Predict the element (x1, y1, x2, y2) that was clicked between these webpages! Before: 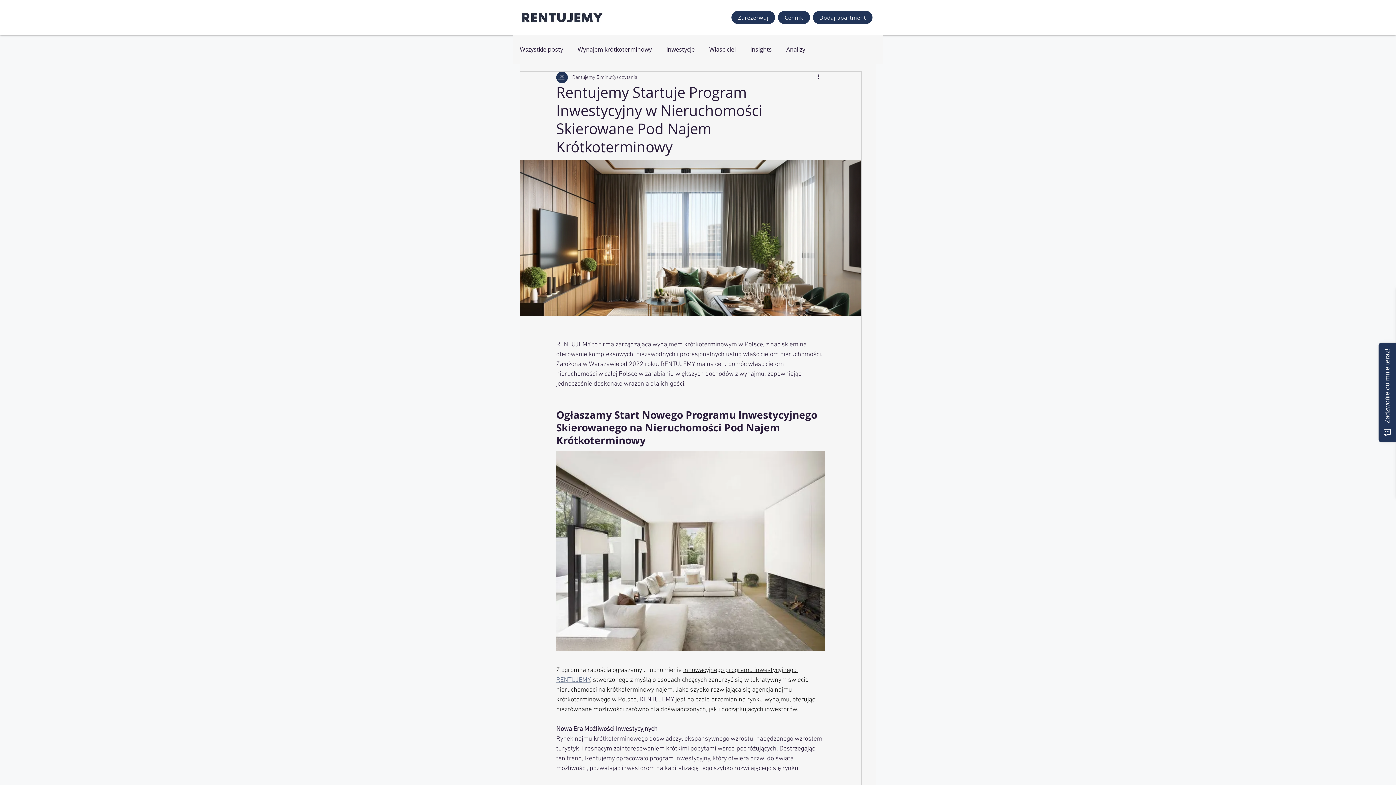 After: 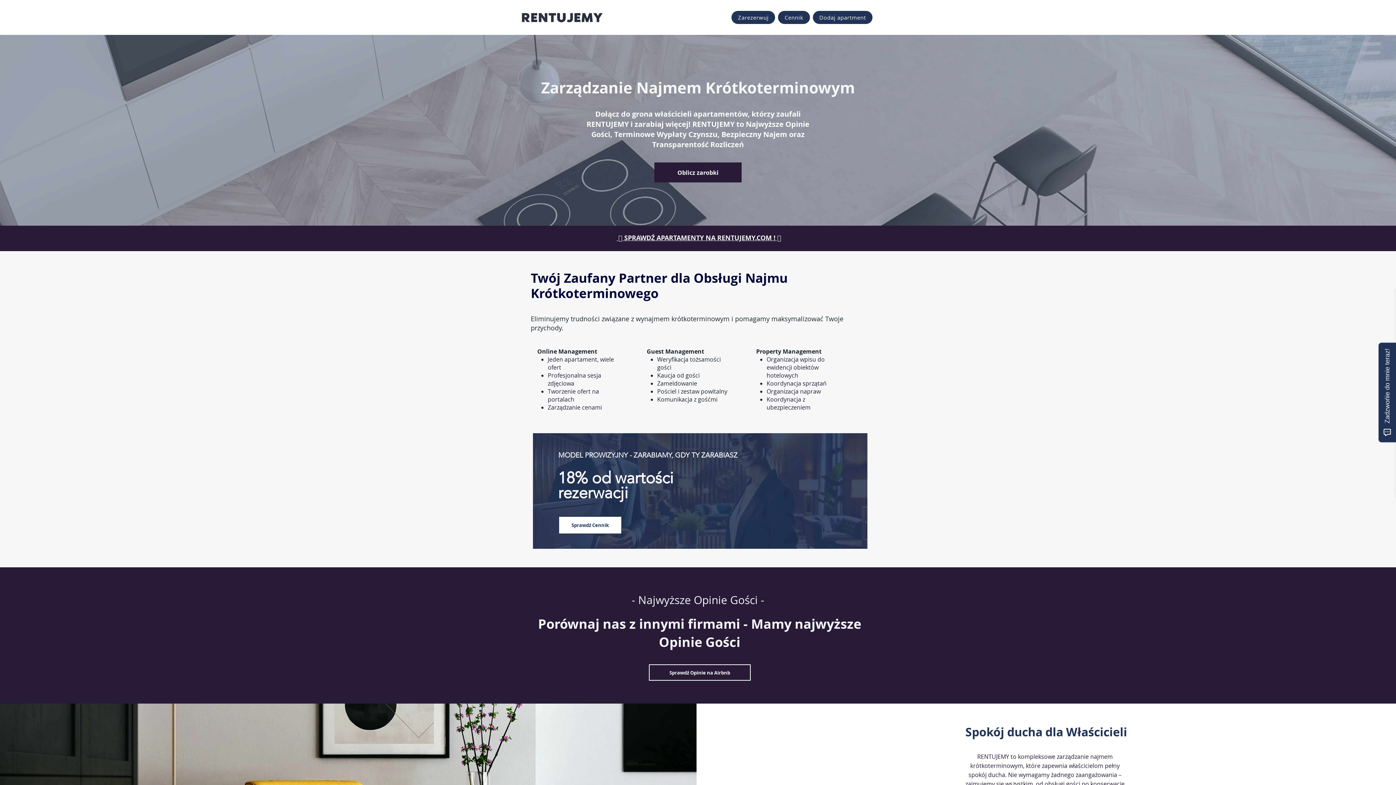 Action: bbox: (520, 10, 604, 24)